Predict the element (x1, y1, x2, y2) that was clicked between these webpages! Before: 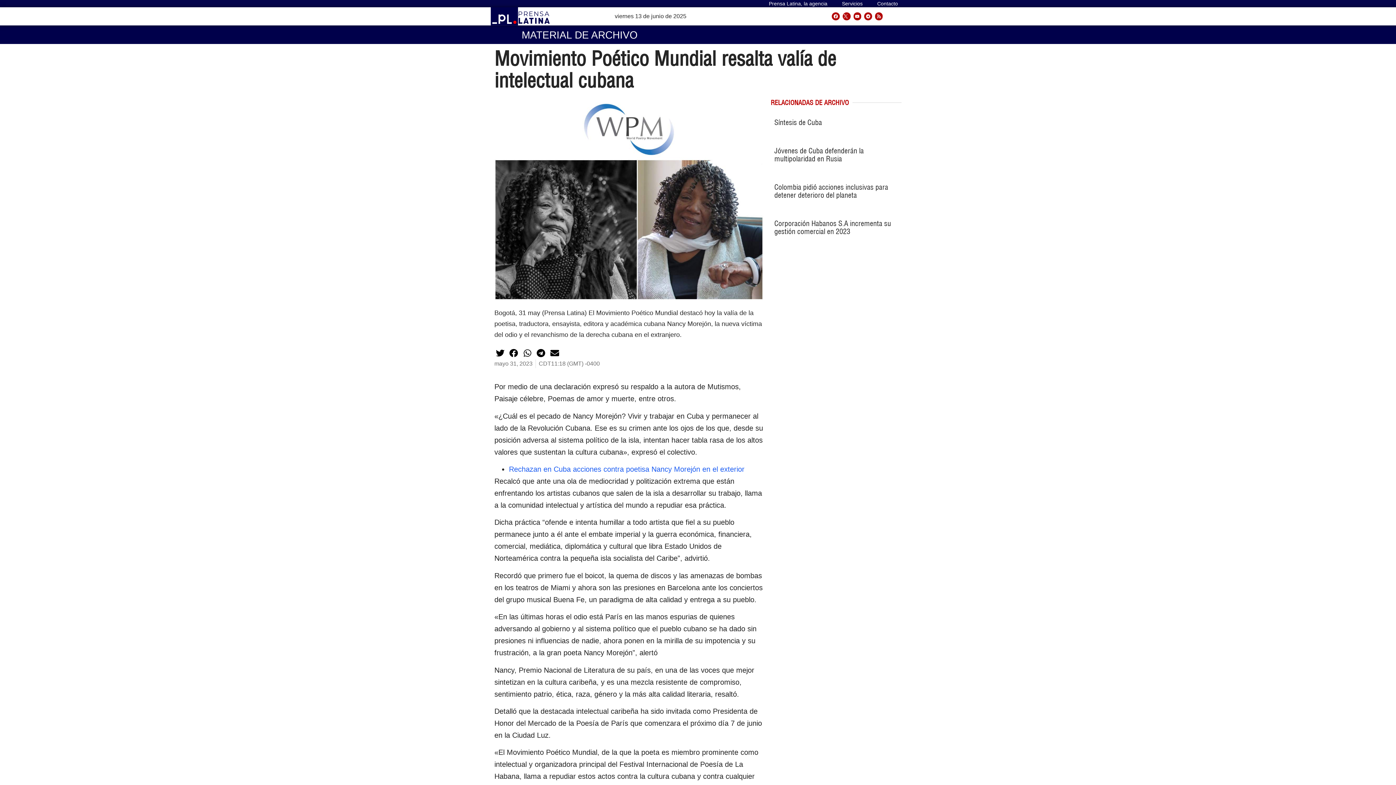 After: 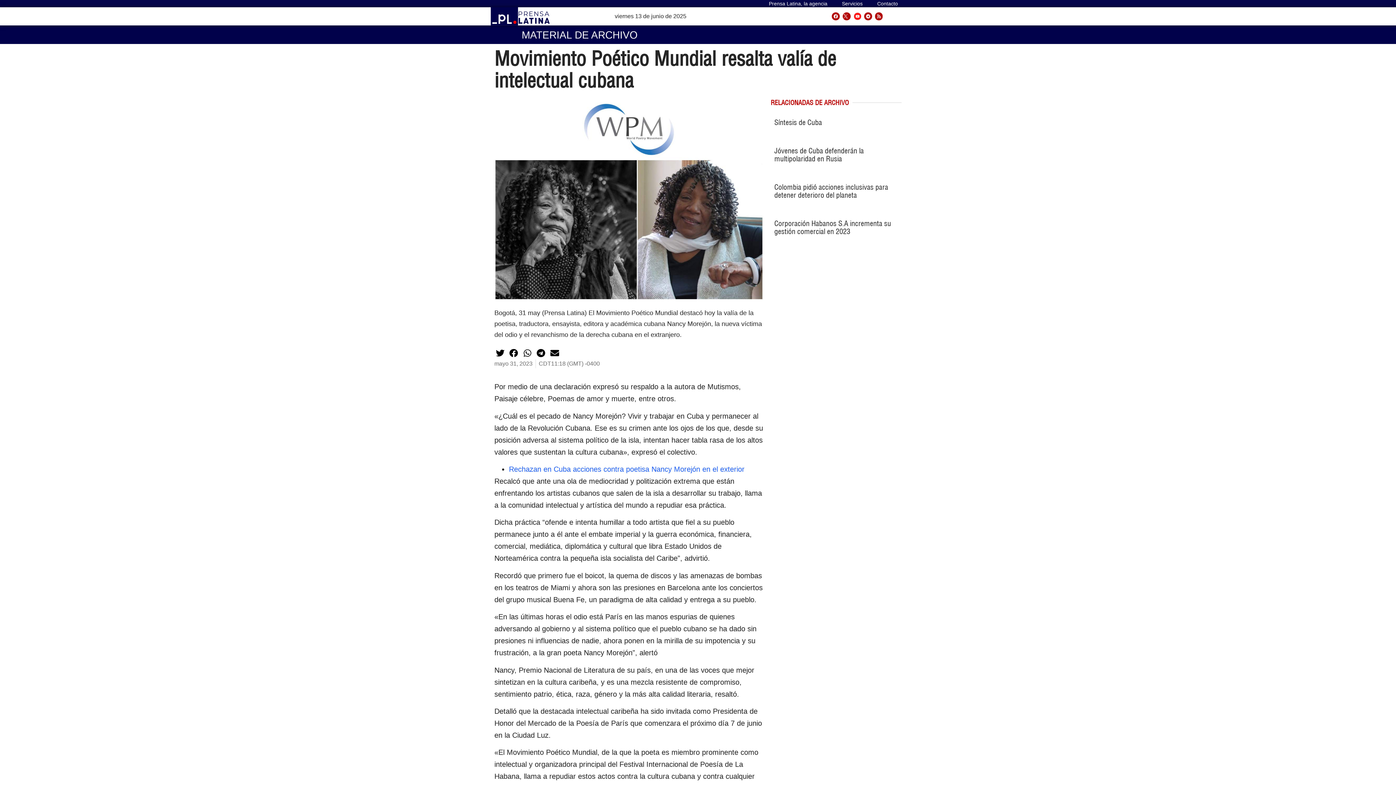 Action: label: Youtube bbox: (853, 12, 861, 20)